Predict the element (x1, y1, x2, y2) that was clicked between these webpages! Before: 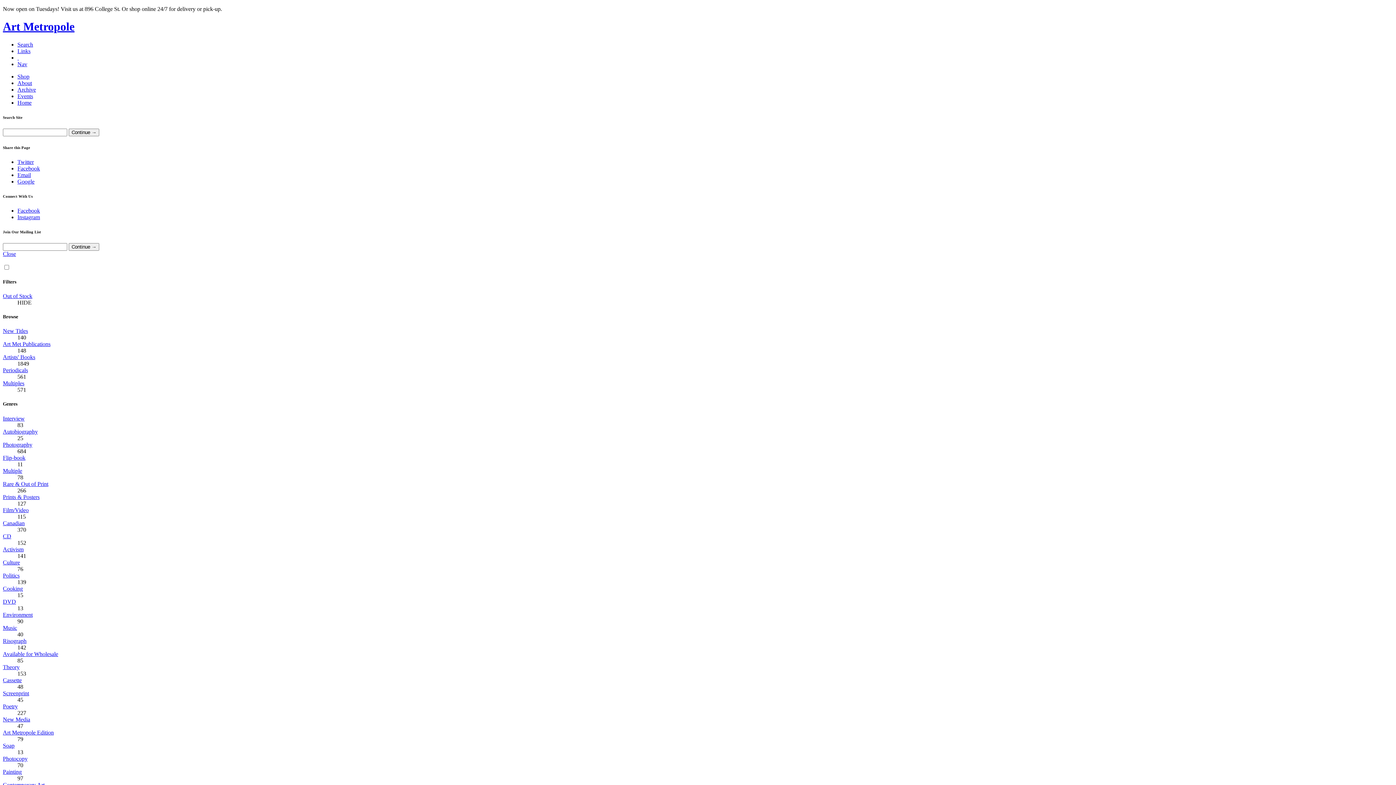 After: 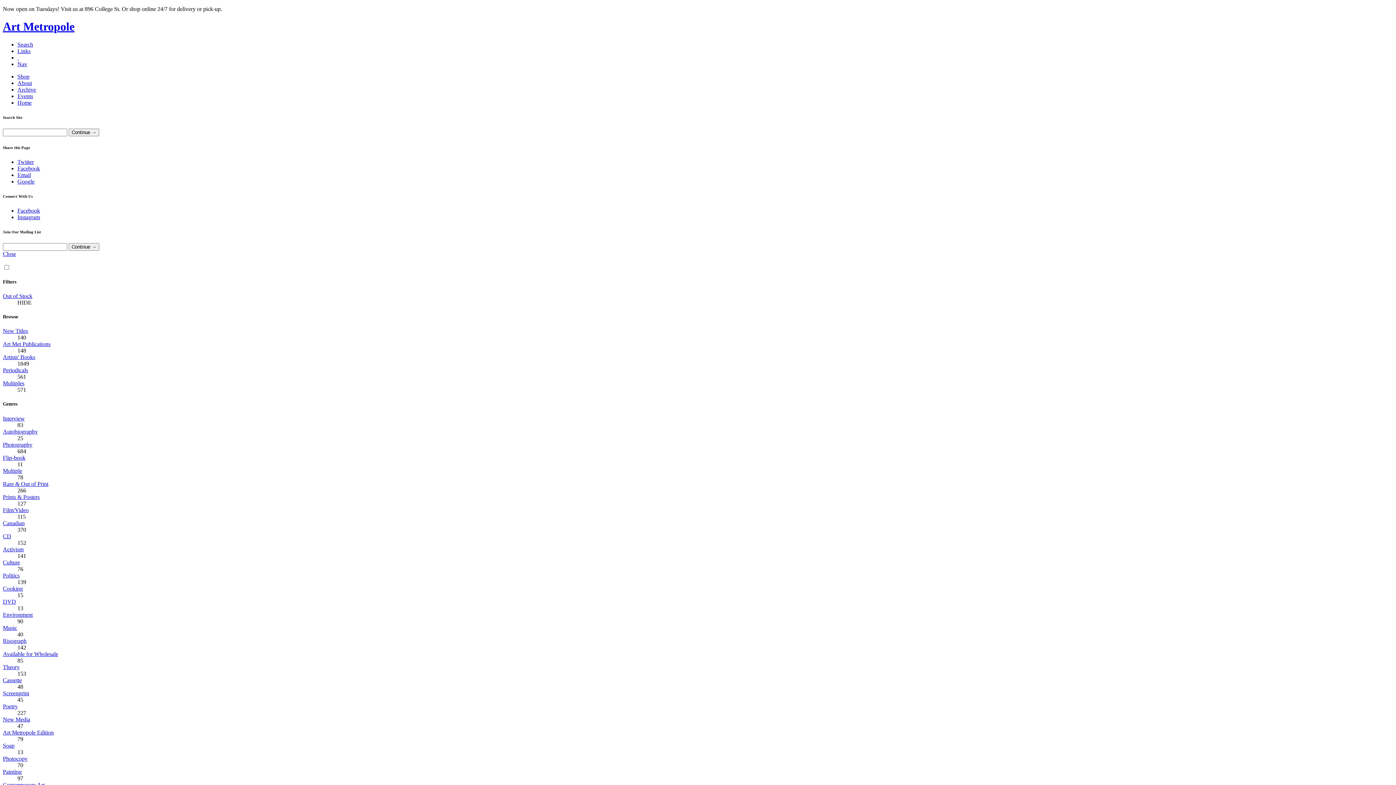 Action: label: Links bbox: (17, 47, 30, 54)